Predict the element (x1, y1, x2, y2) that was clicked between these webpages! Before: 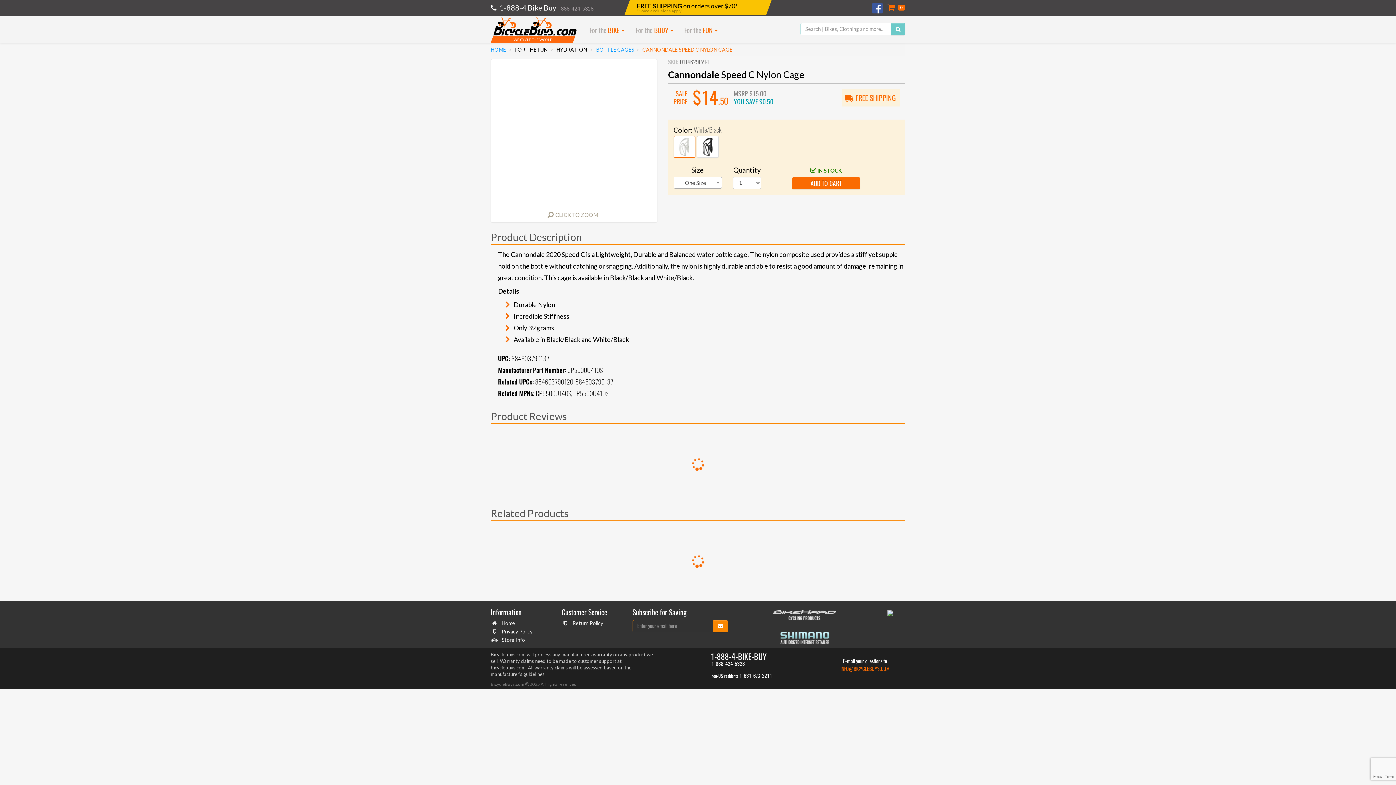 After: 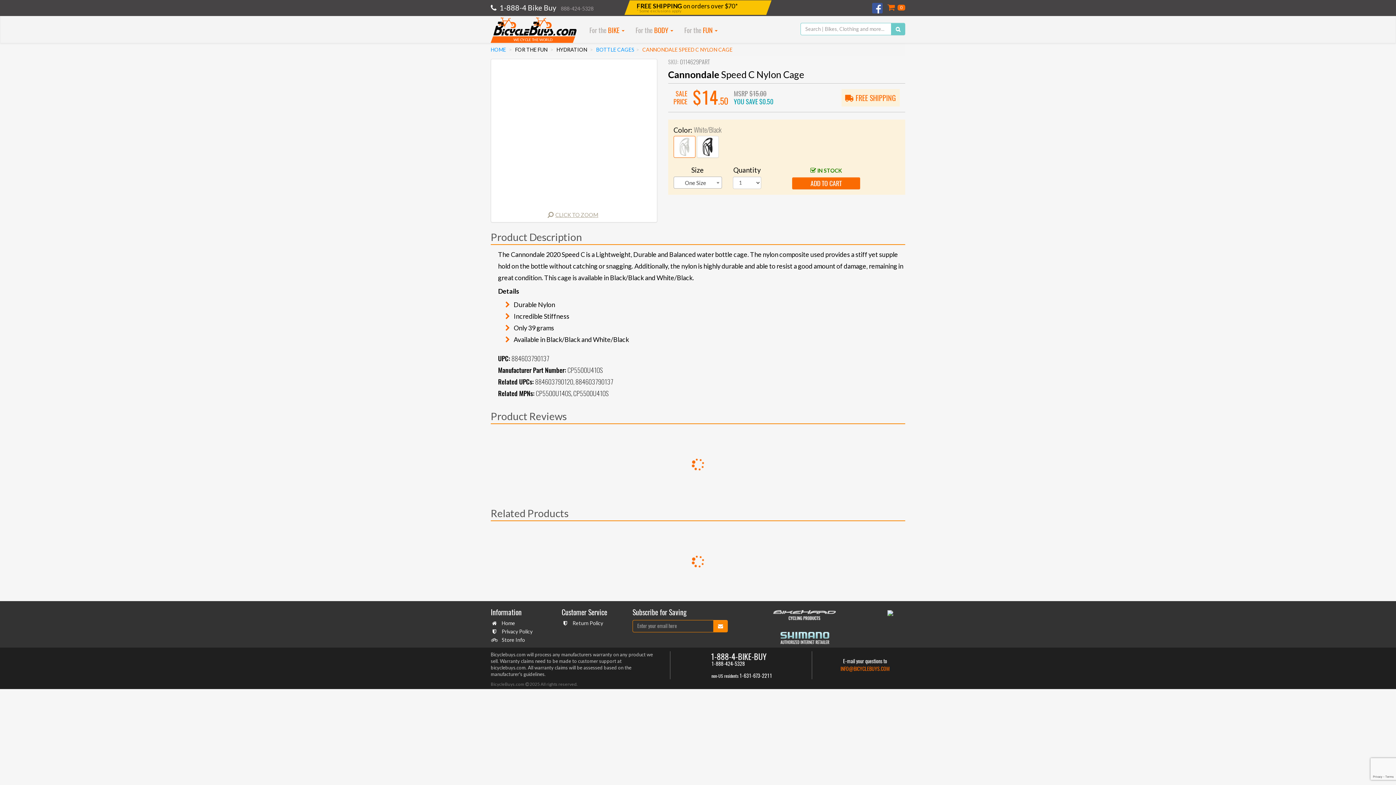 Action: label: CLICK TO ZOOM bbox: (555, 211, 598, 218)